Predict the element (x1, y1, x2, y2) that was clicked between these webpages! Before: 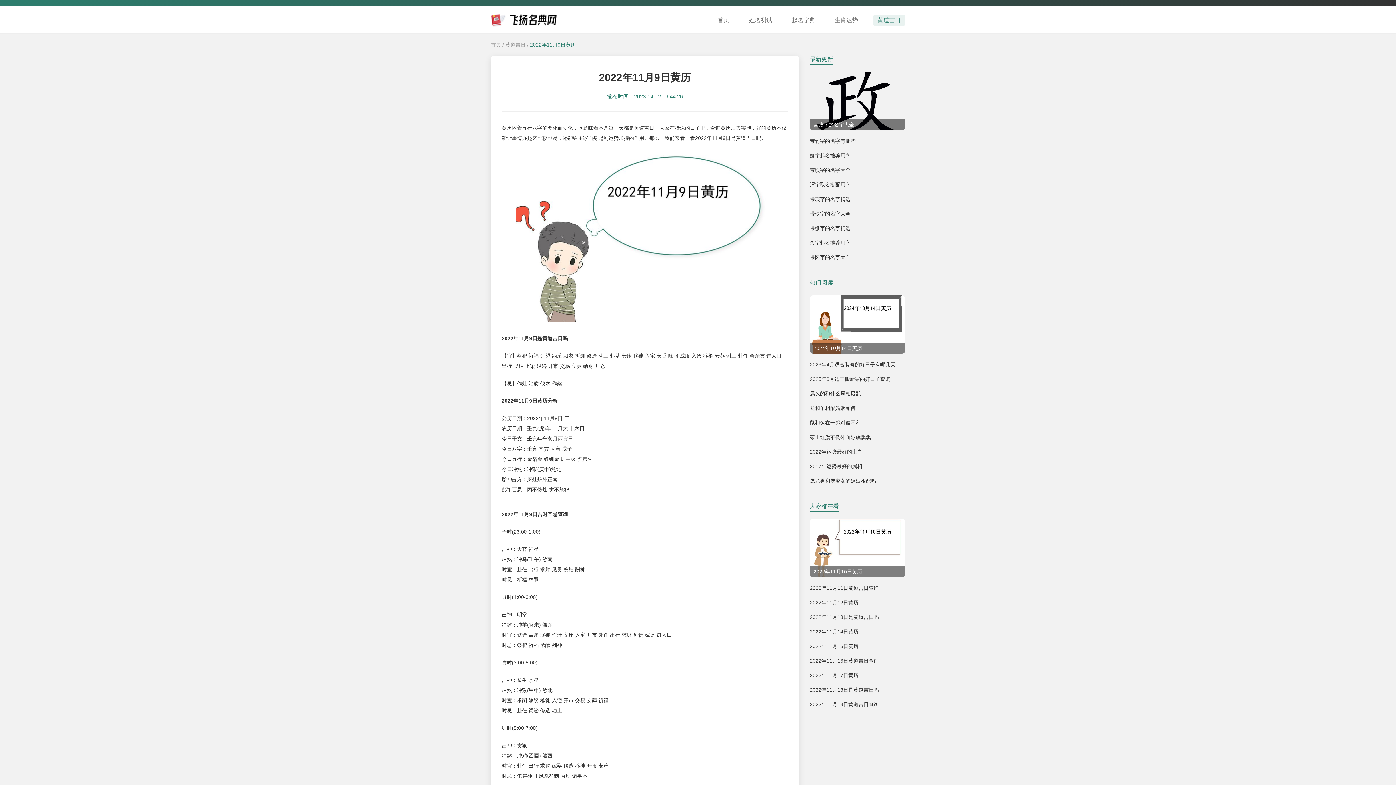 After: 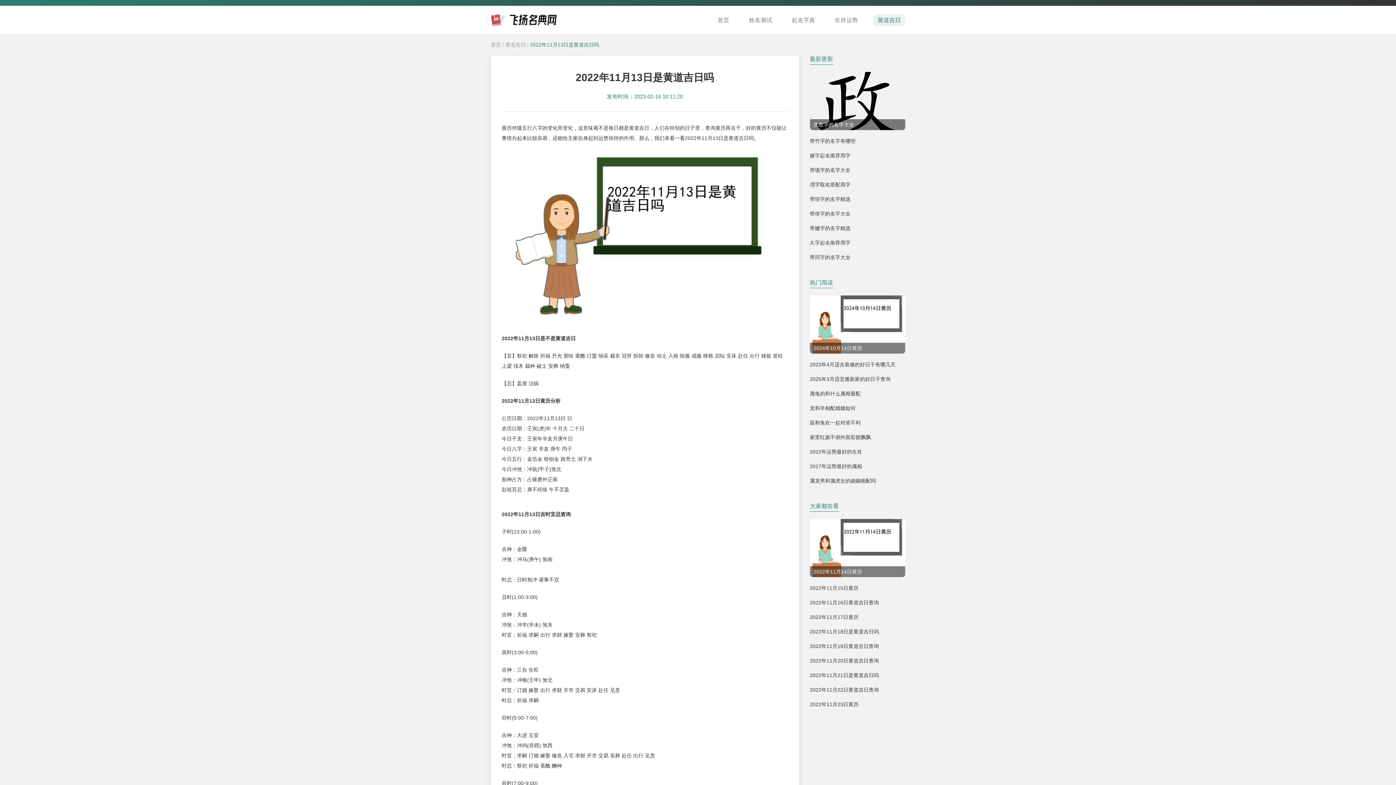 Action: bbox: (810, 614, 879, 620) label: 2022年11月13日是黄道吉日吗